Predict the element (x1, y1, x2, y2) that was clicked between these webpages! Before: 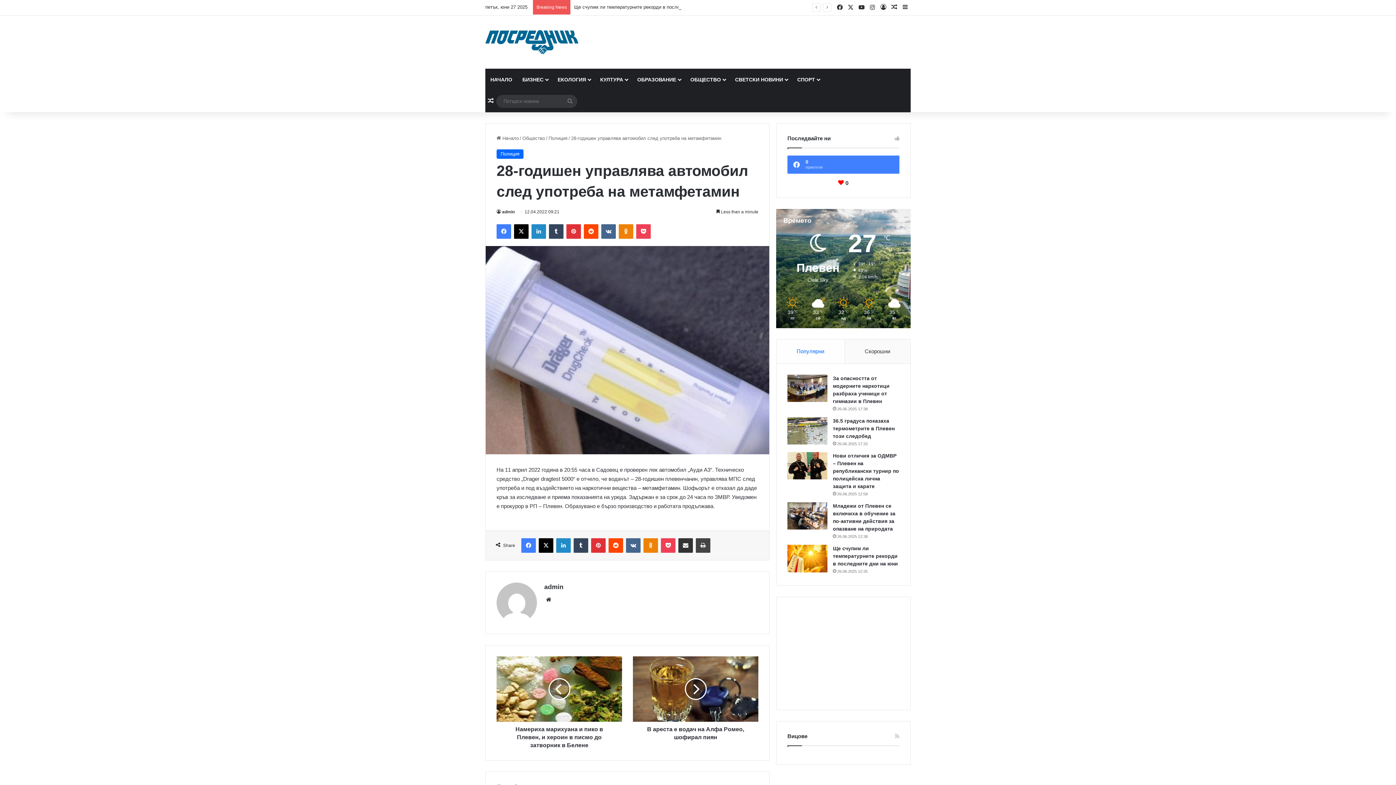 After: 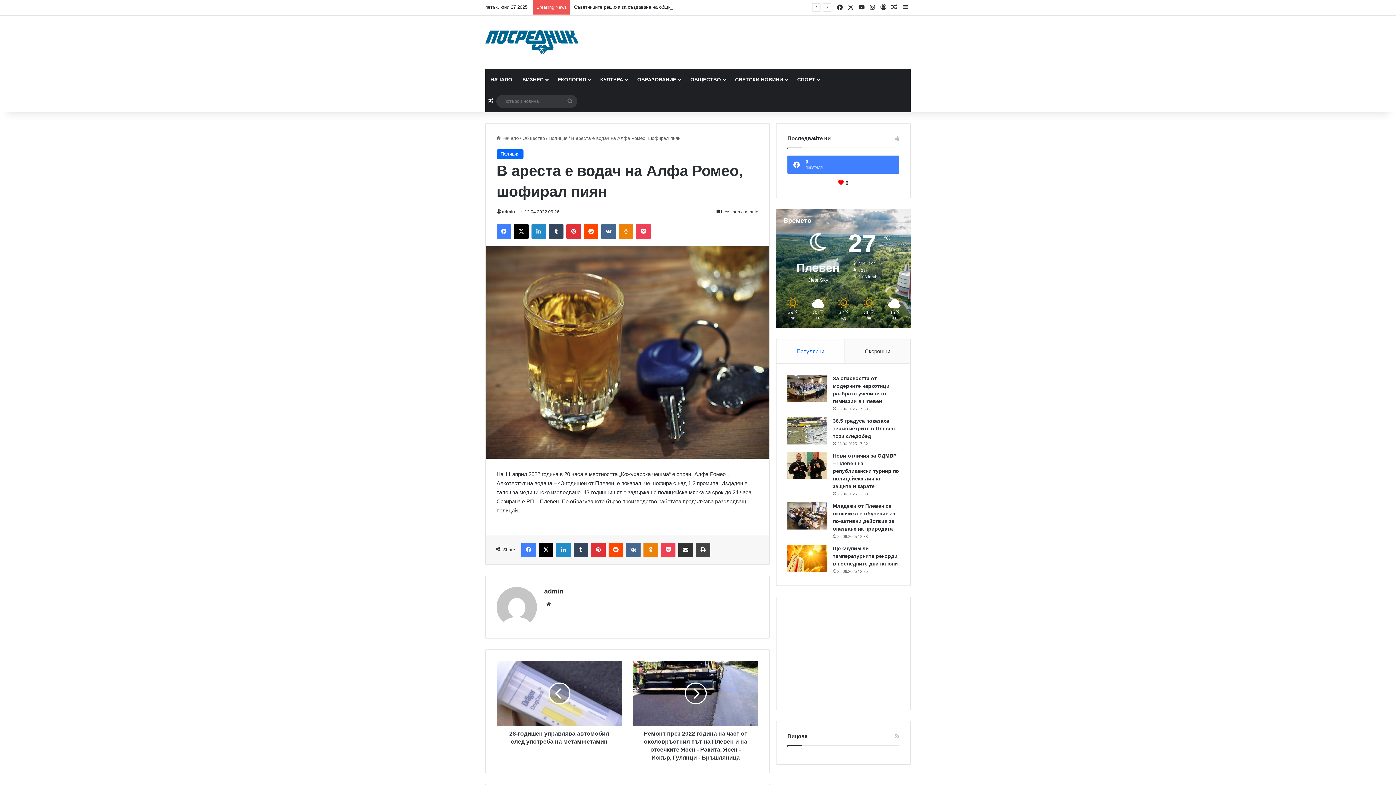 Action: bbox: (633, 722, 758, 741) label: В ареста е водач на Алфа Ромео, шофирал пиян